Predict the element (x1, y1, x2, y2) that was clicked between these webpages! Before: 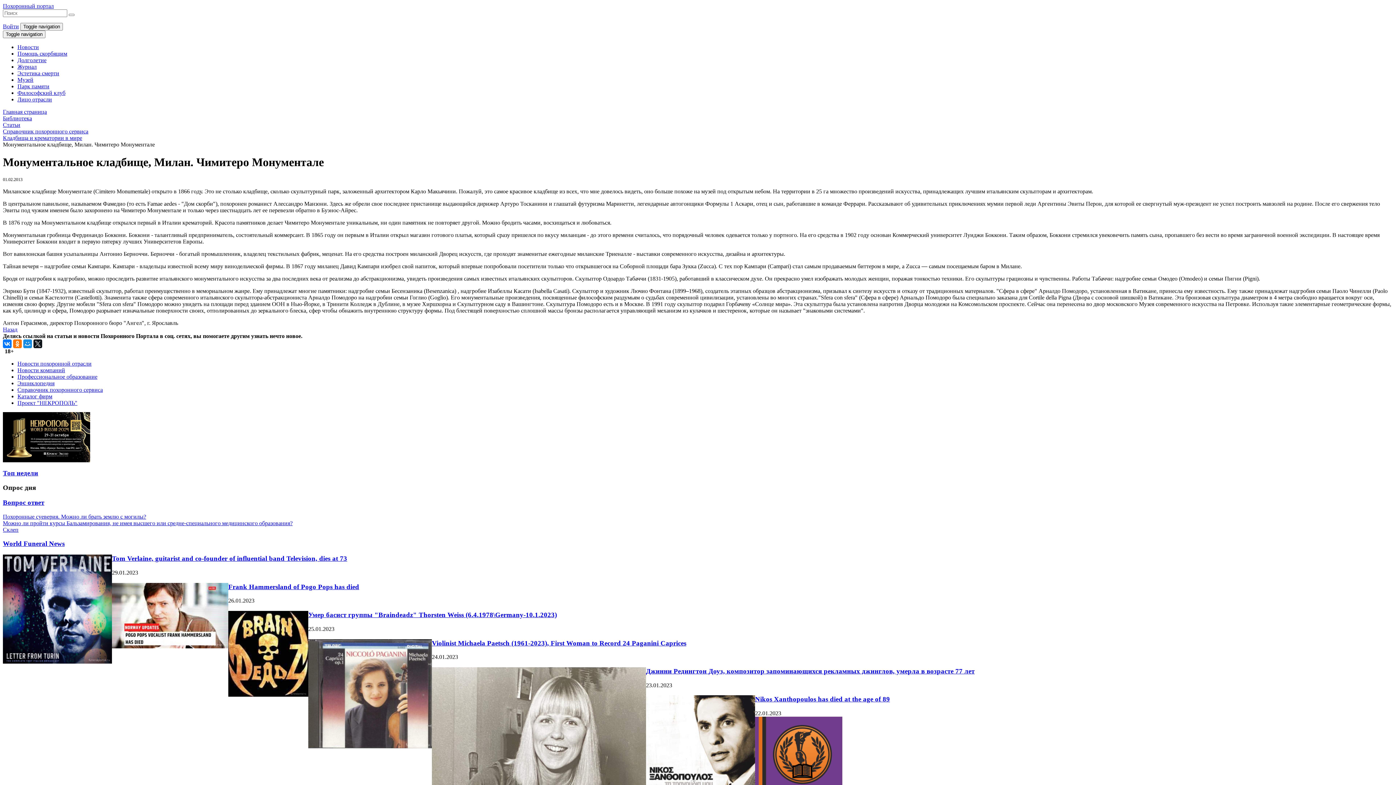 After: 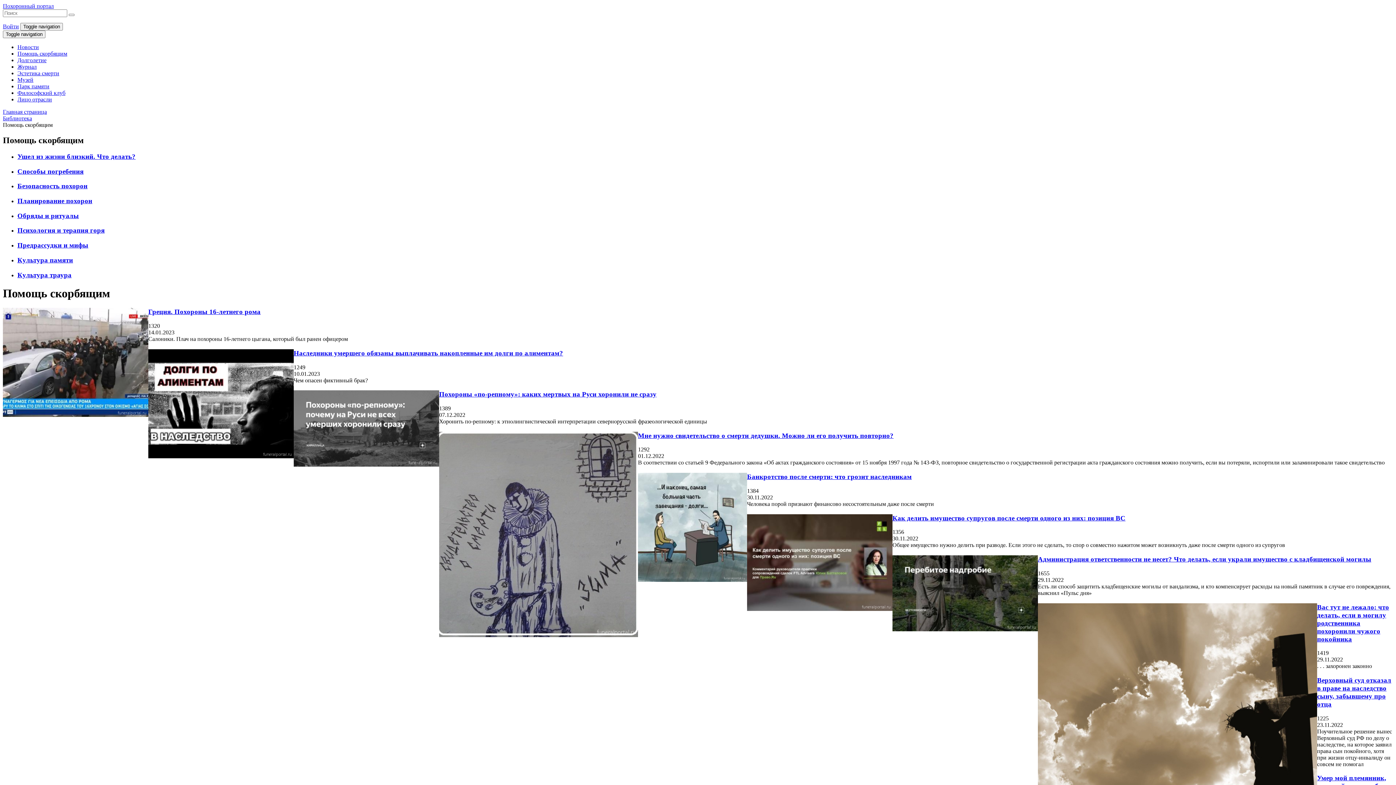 Action: label: Топ недели bbox: (2, 469, 38, 476)